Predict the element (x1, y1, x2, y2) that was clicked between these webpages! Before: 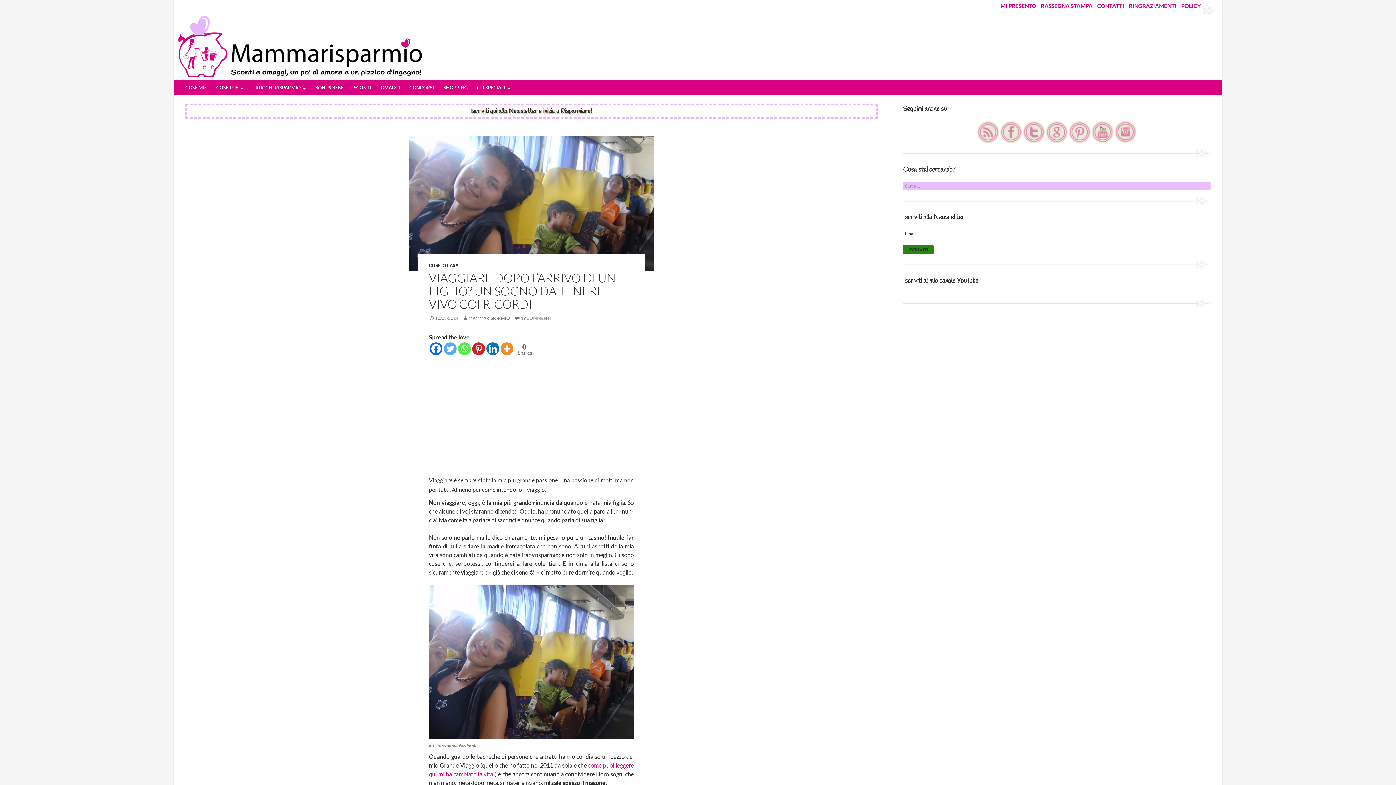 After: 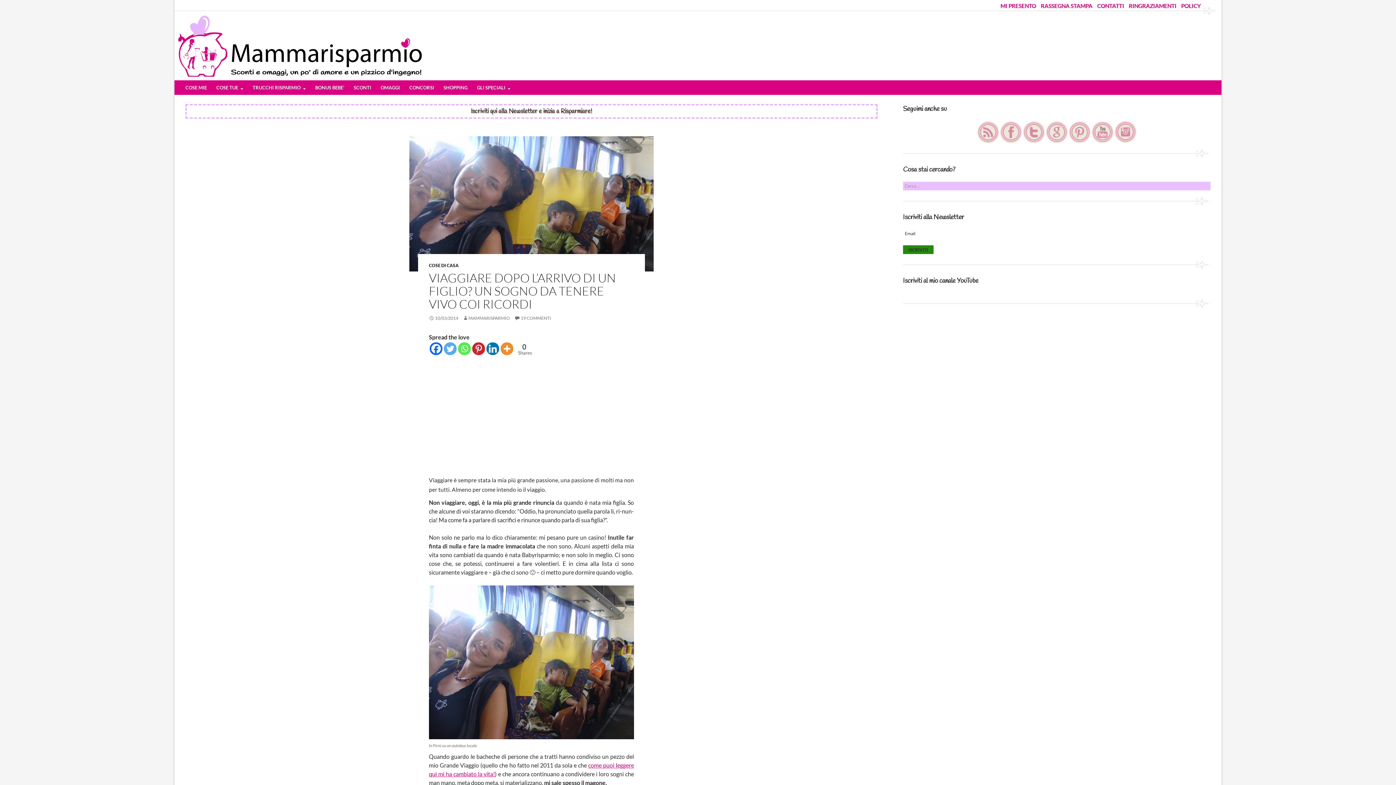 Action: bbox: (429, 342, 442, 355) label: Facebook